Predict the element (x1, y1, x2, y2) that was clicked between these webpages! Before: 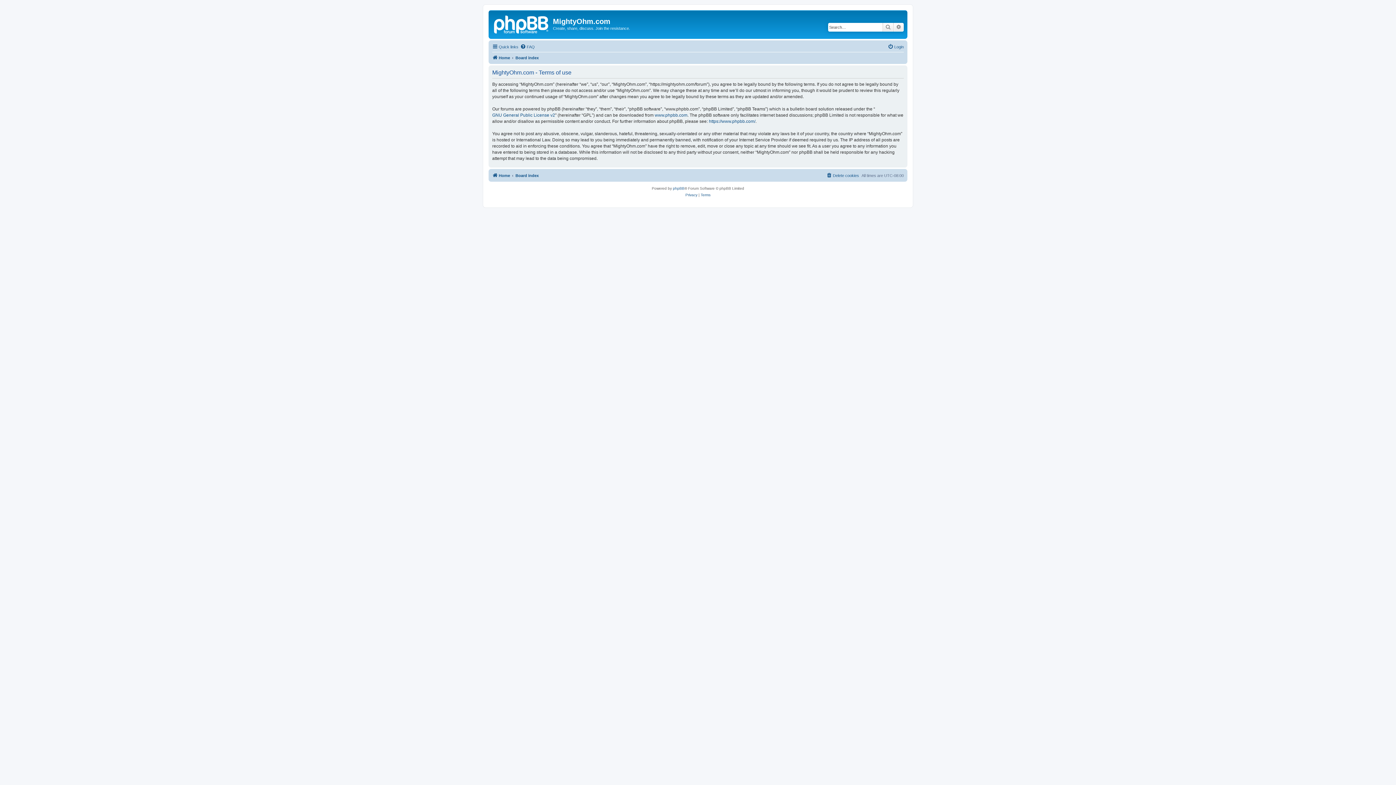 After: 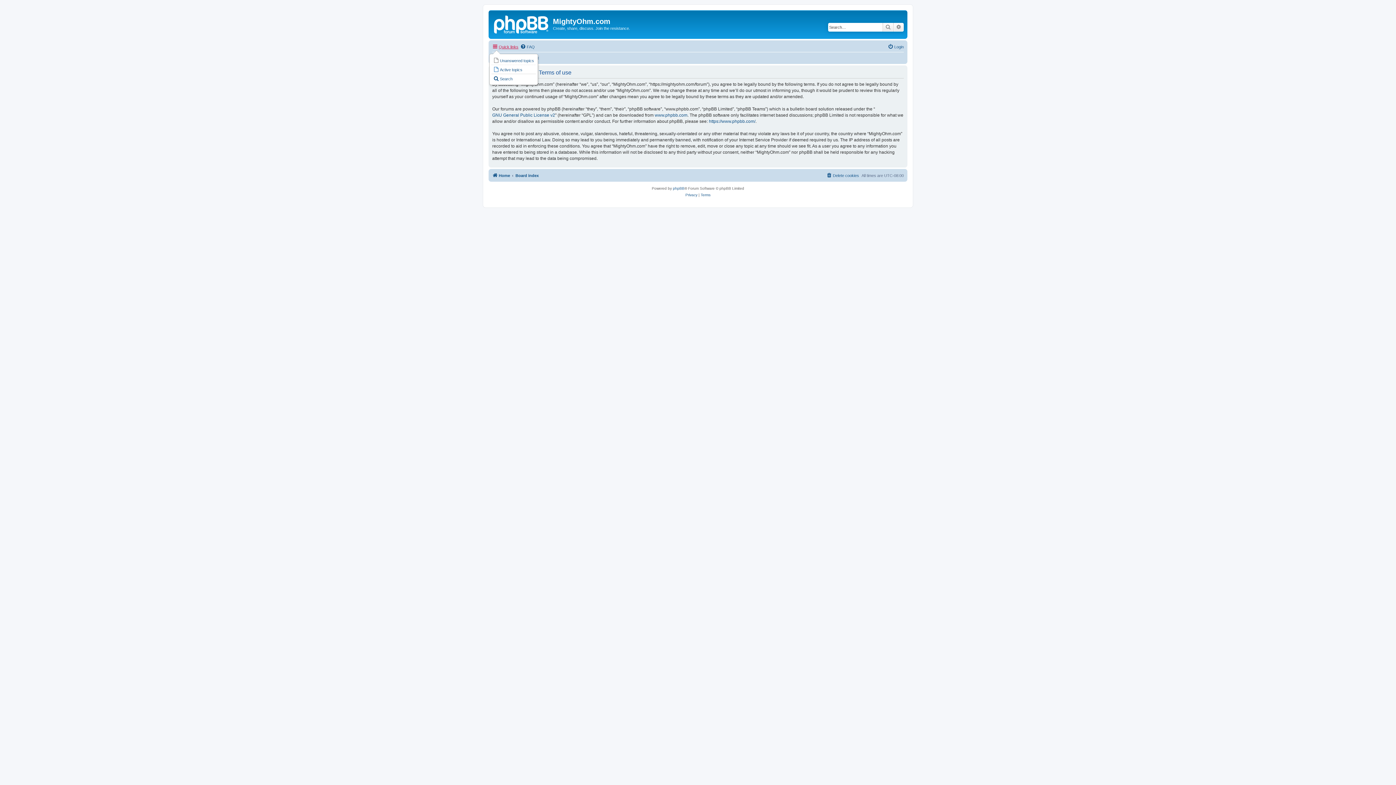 Action: label: Quick links bbox: (492, 42, 518, 51)